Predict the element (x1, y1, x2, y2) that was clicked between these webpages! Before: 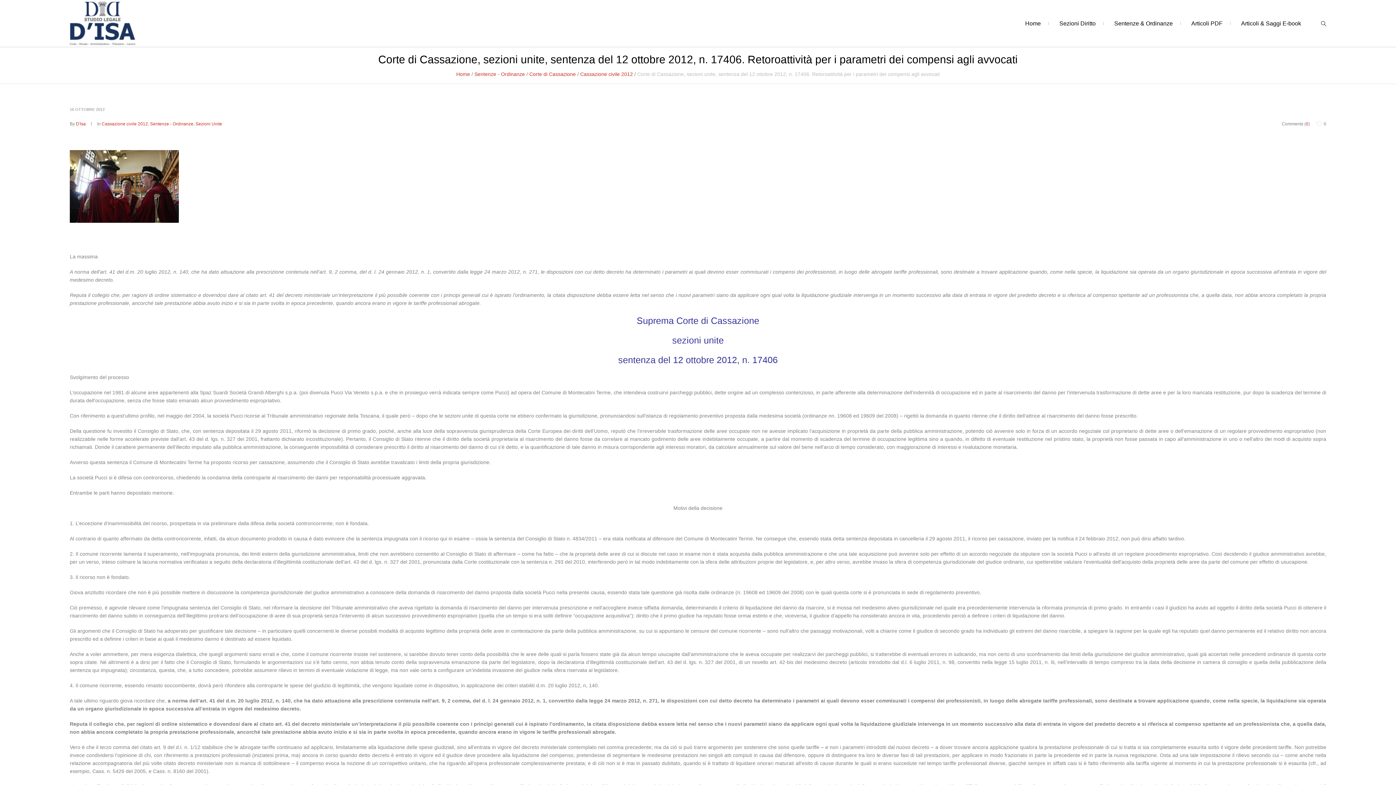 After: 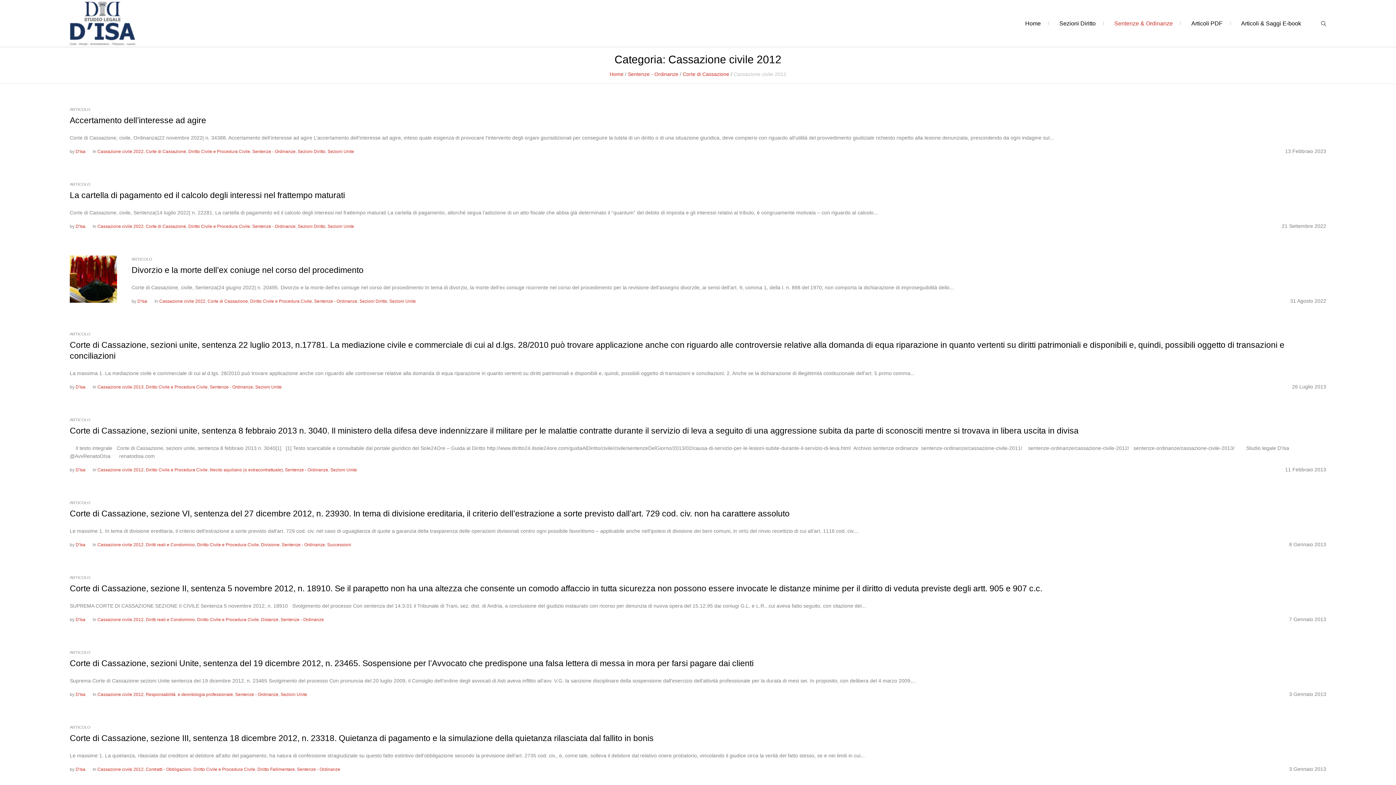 Action: label: Cassazione civile 2012 bbox: (580, 71, 633, 77)